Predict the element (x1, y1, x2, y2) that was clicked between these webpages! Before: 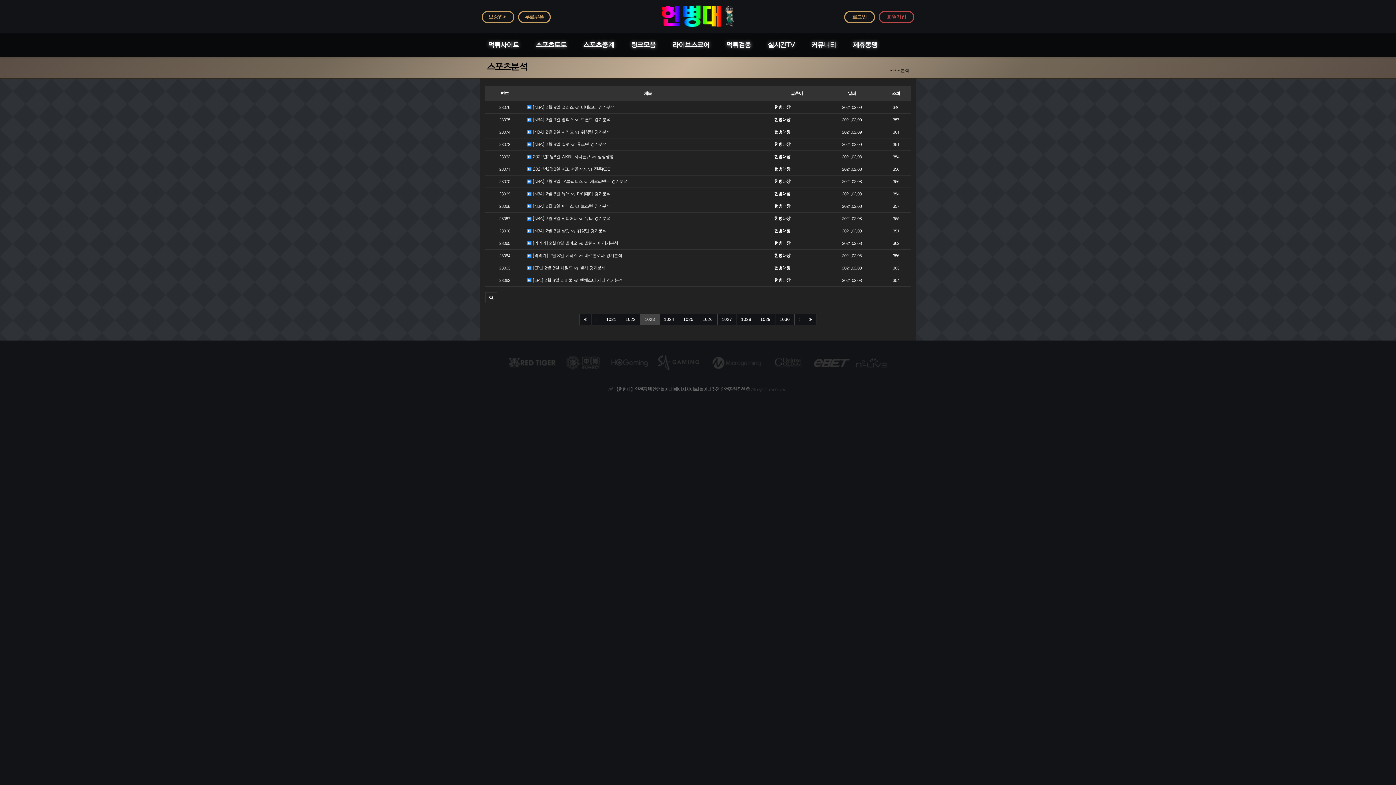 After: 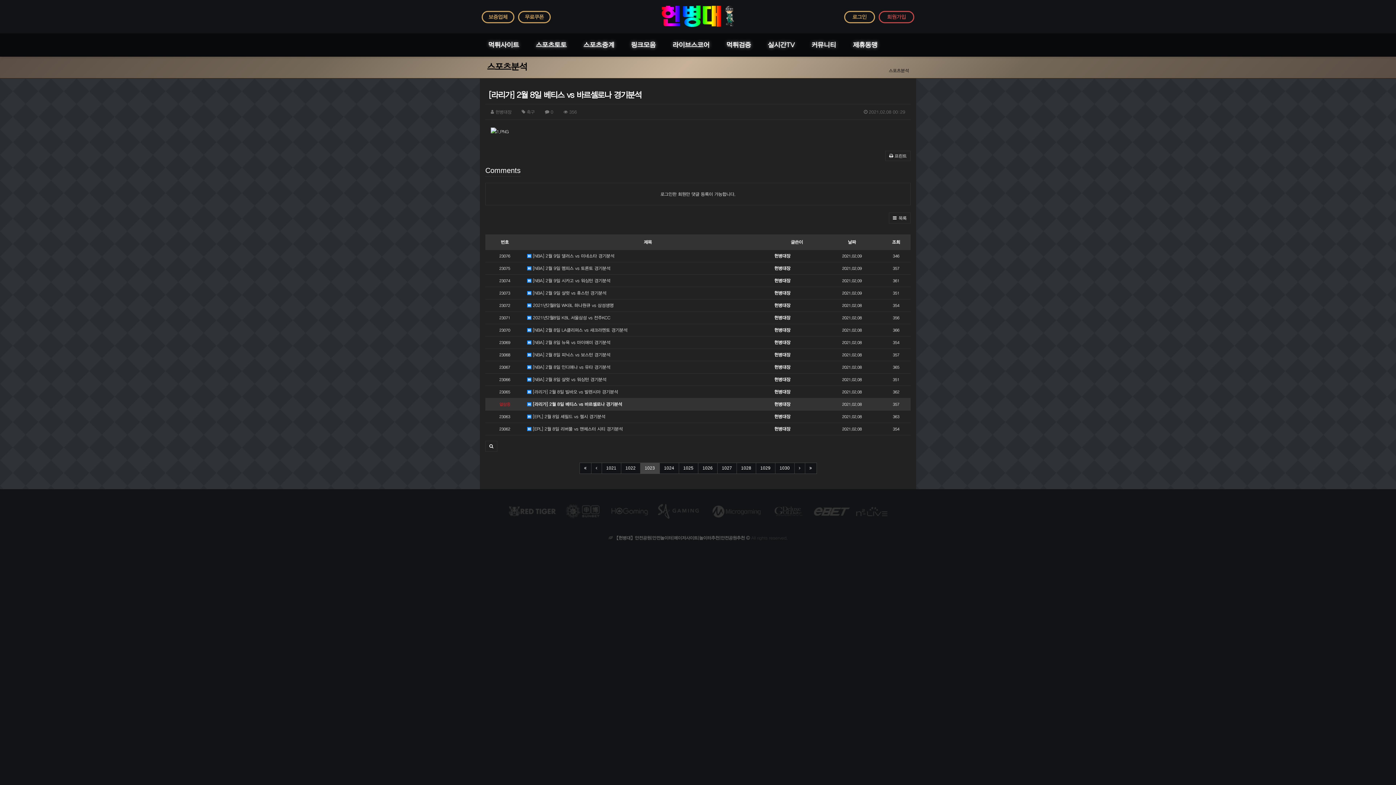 Action: bbox: (527, 252, 768, 258) label:  [라리가] 2월 8일 베티스 vs 바르셀로나 경기분석